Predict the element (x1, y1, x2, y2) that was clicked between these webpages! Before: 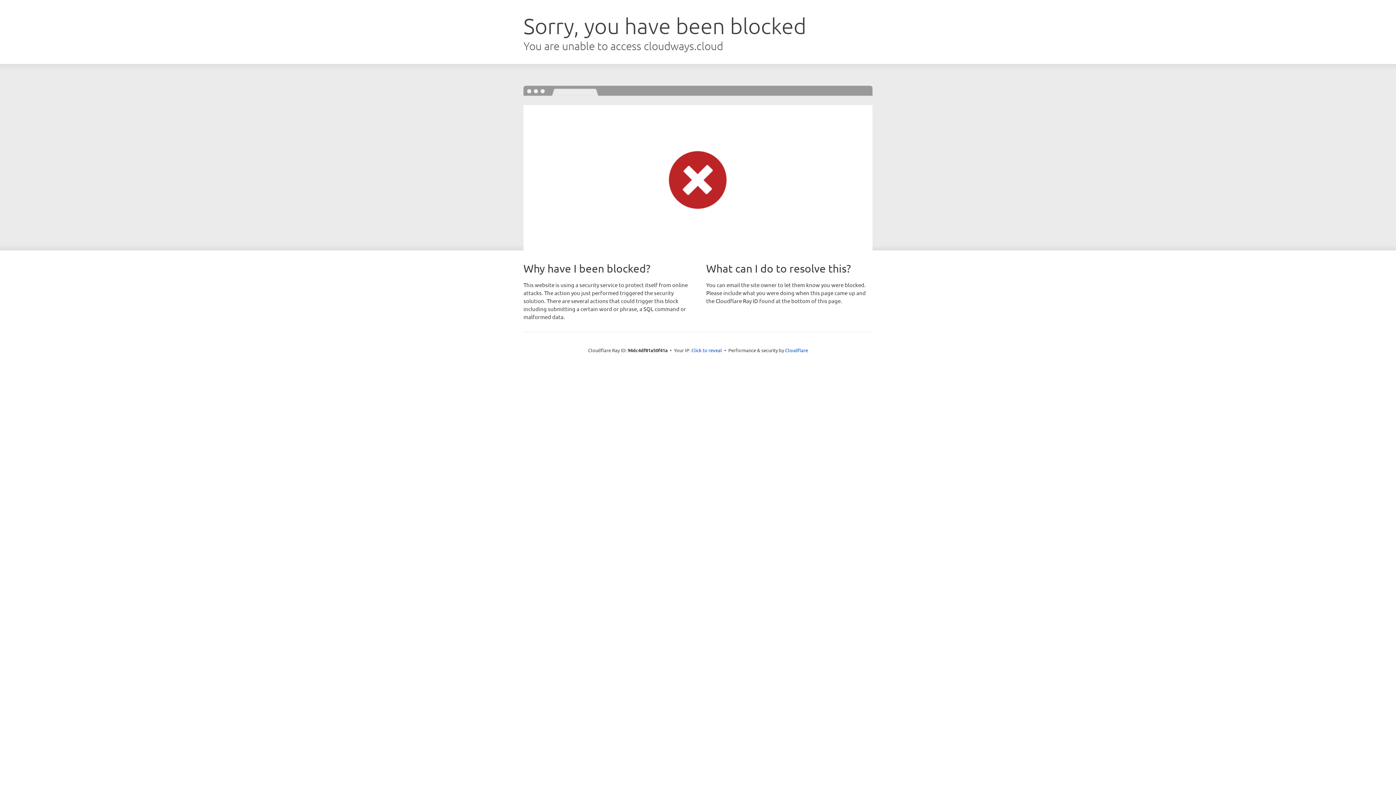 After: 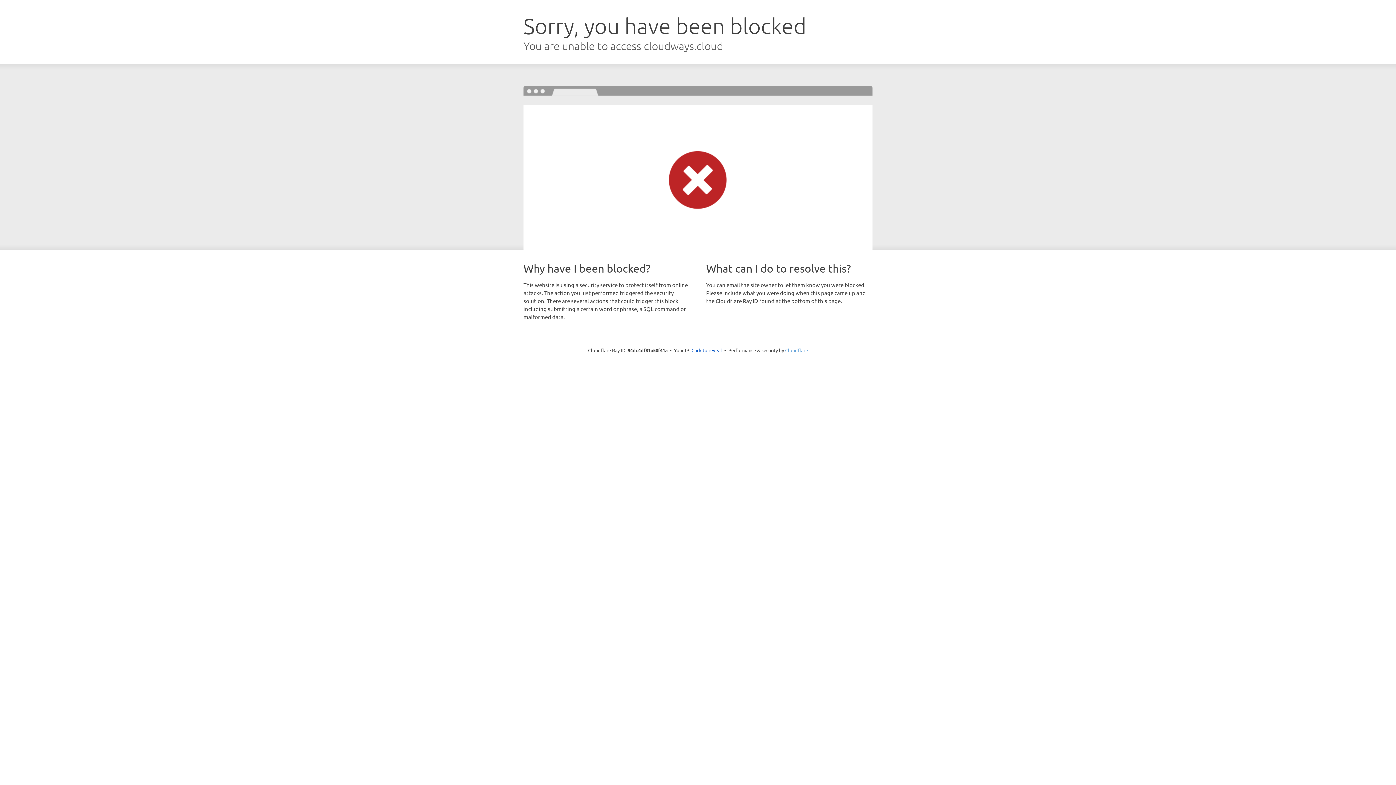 Action: label: Cloudflare bbox: (785, 347, 808, 353)